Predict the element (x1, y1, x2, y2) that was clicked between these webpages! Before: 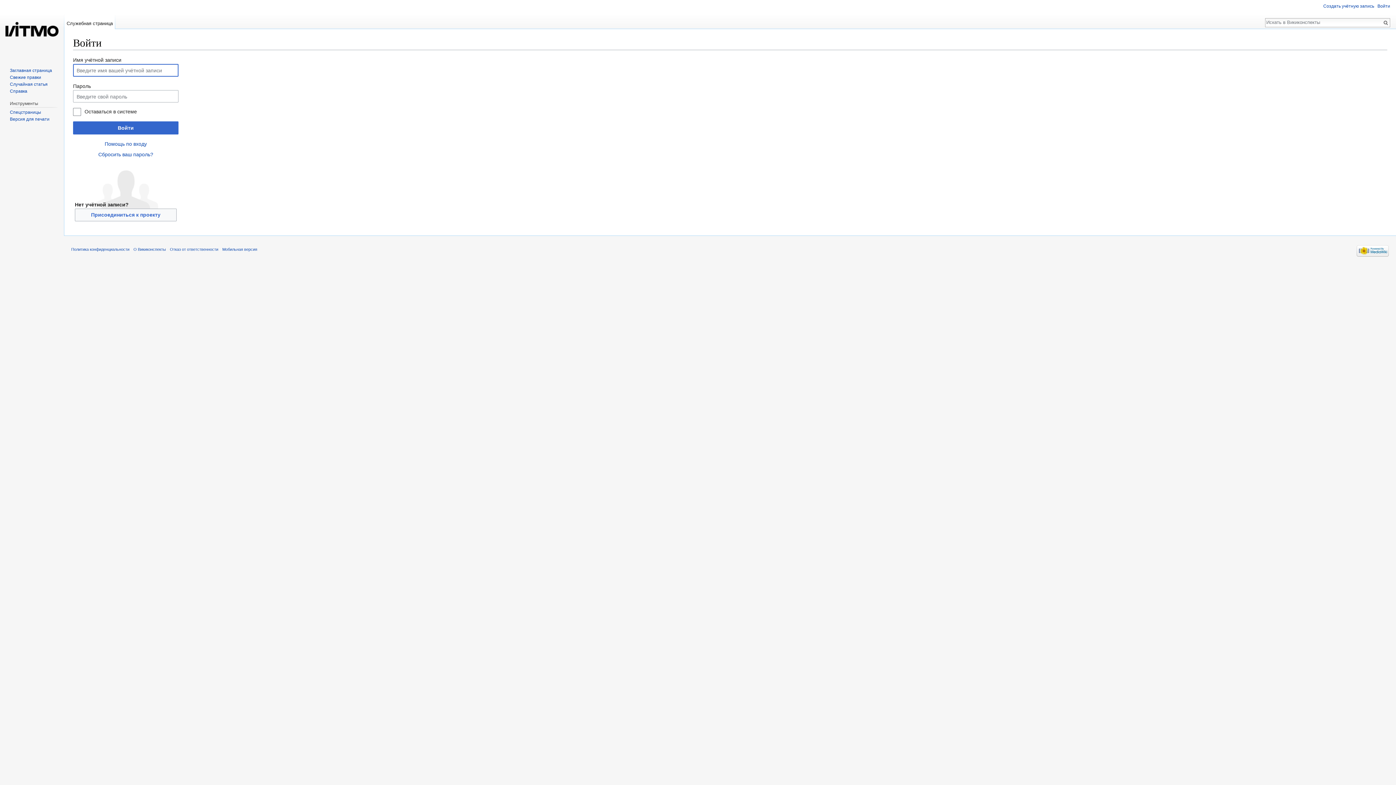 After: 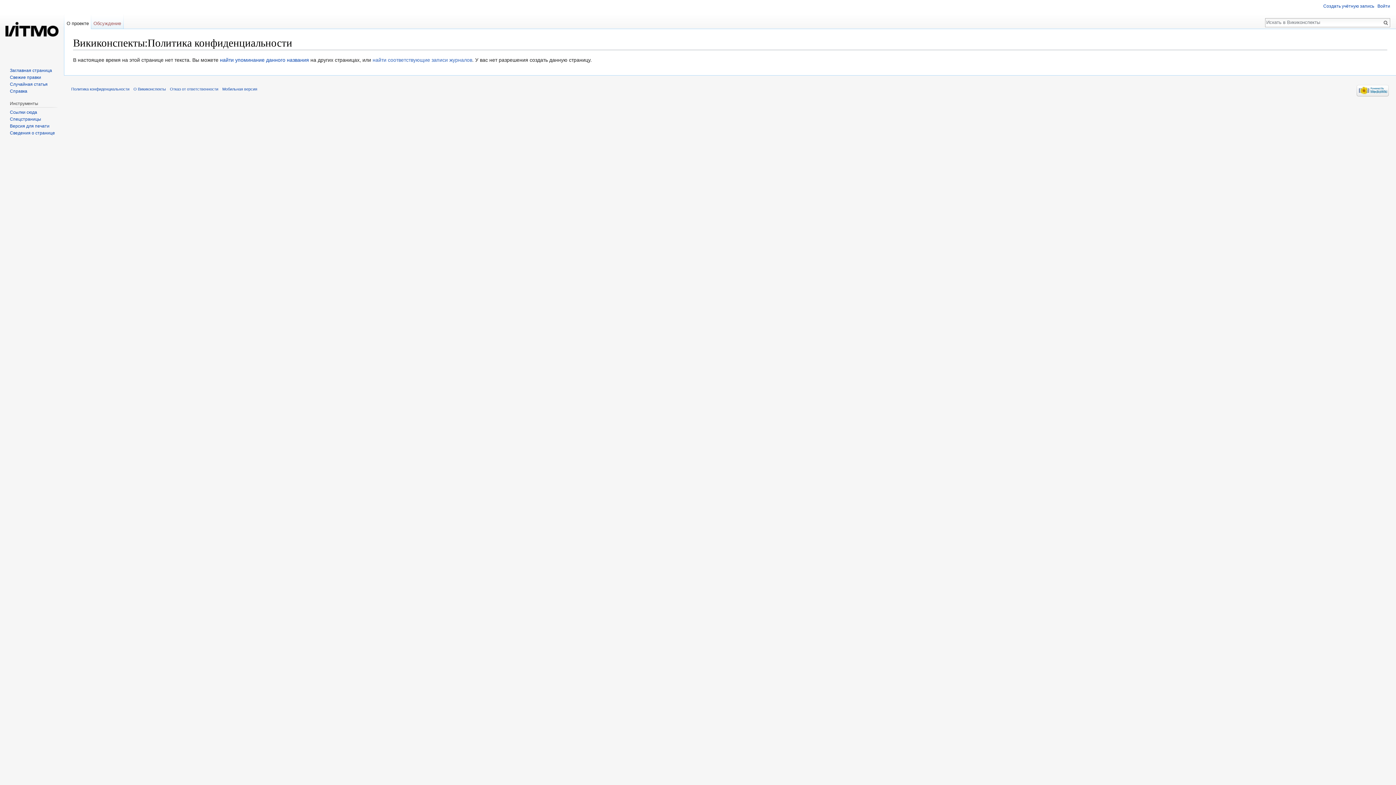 Action: bbox: (71, 247, 129, 251) label: Политика конфиденциальности